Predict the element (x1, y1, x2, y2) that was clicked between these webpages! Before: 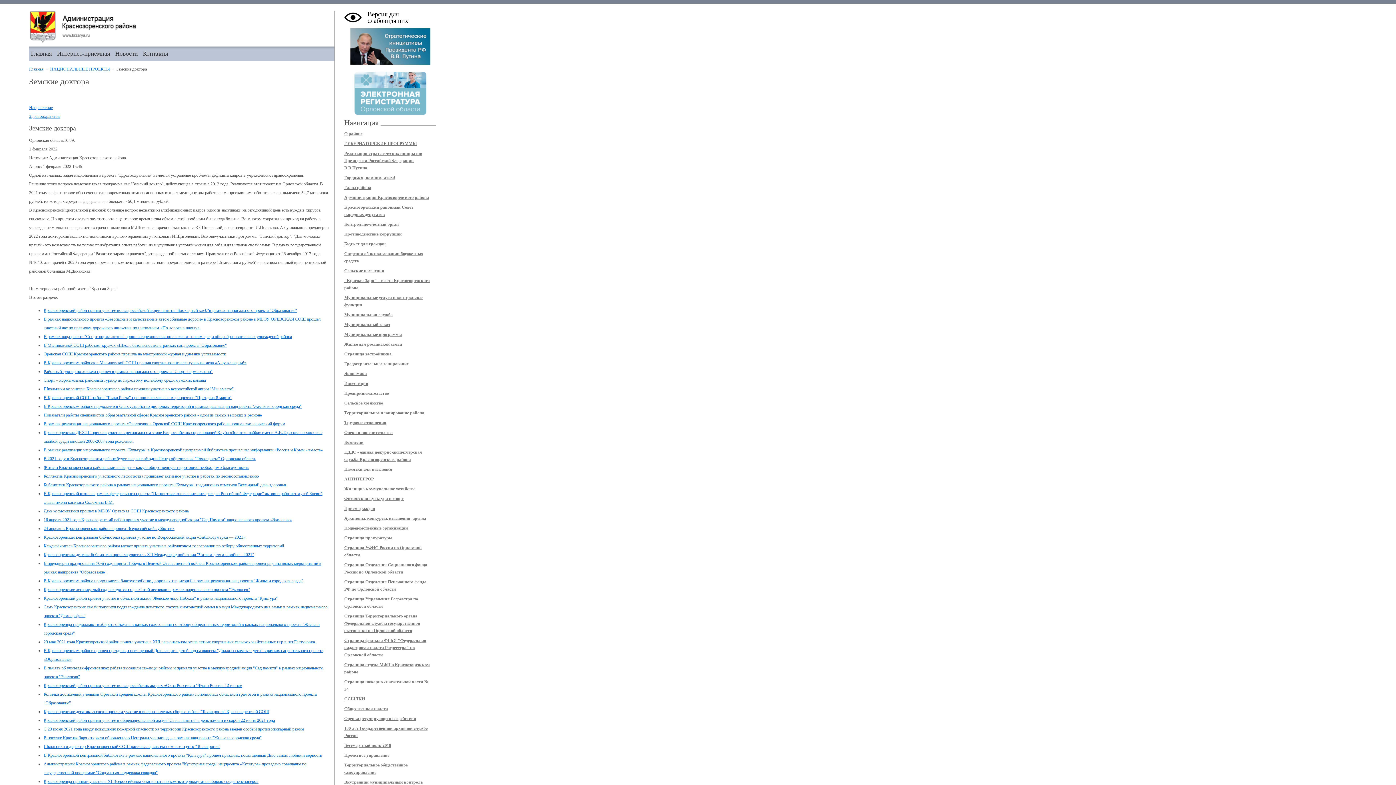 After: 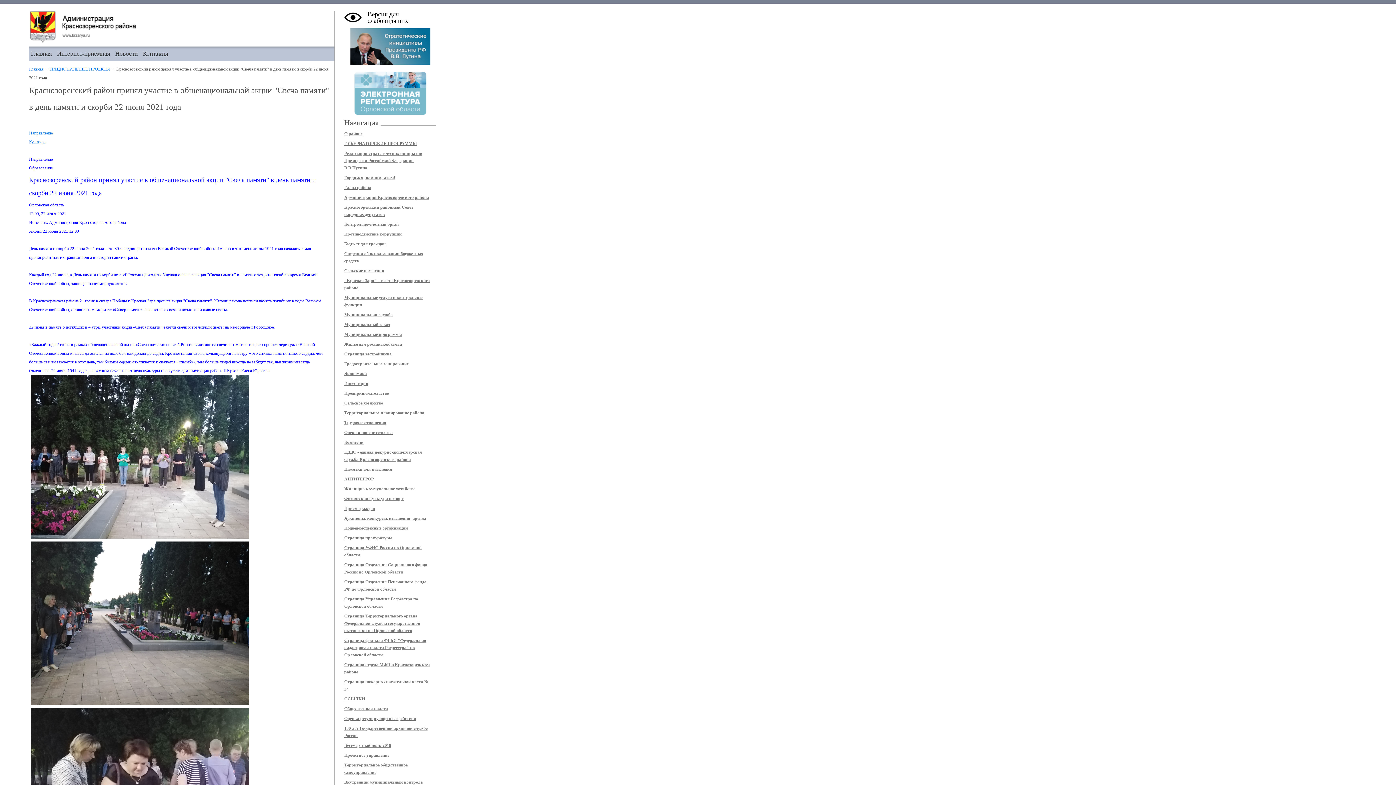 Action: bbox: (43, 718, 274, 723) label: Краснозоренский район принял участие в общенациональной акции "Свеча памяти" в день памяти и скорби 22 июня 2021 года